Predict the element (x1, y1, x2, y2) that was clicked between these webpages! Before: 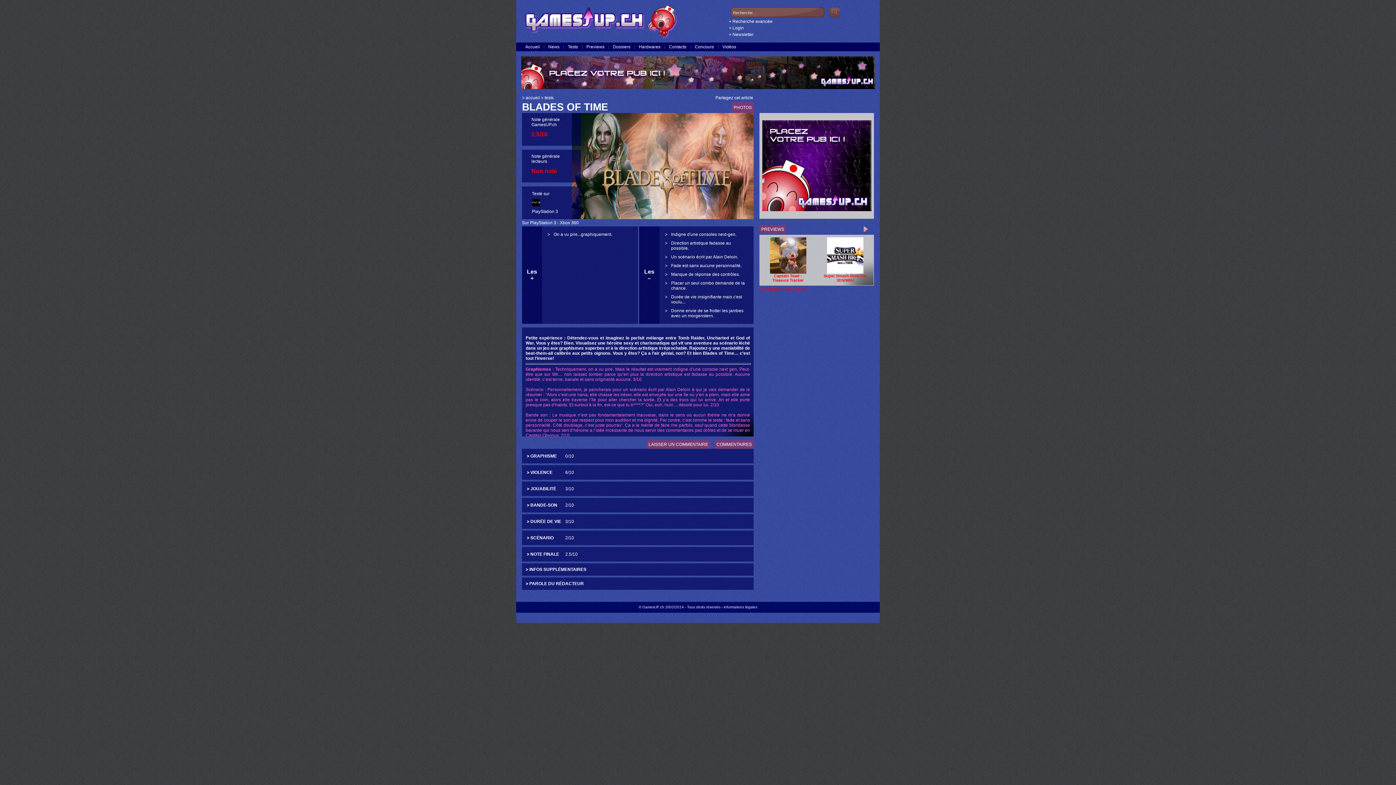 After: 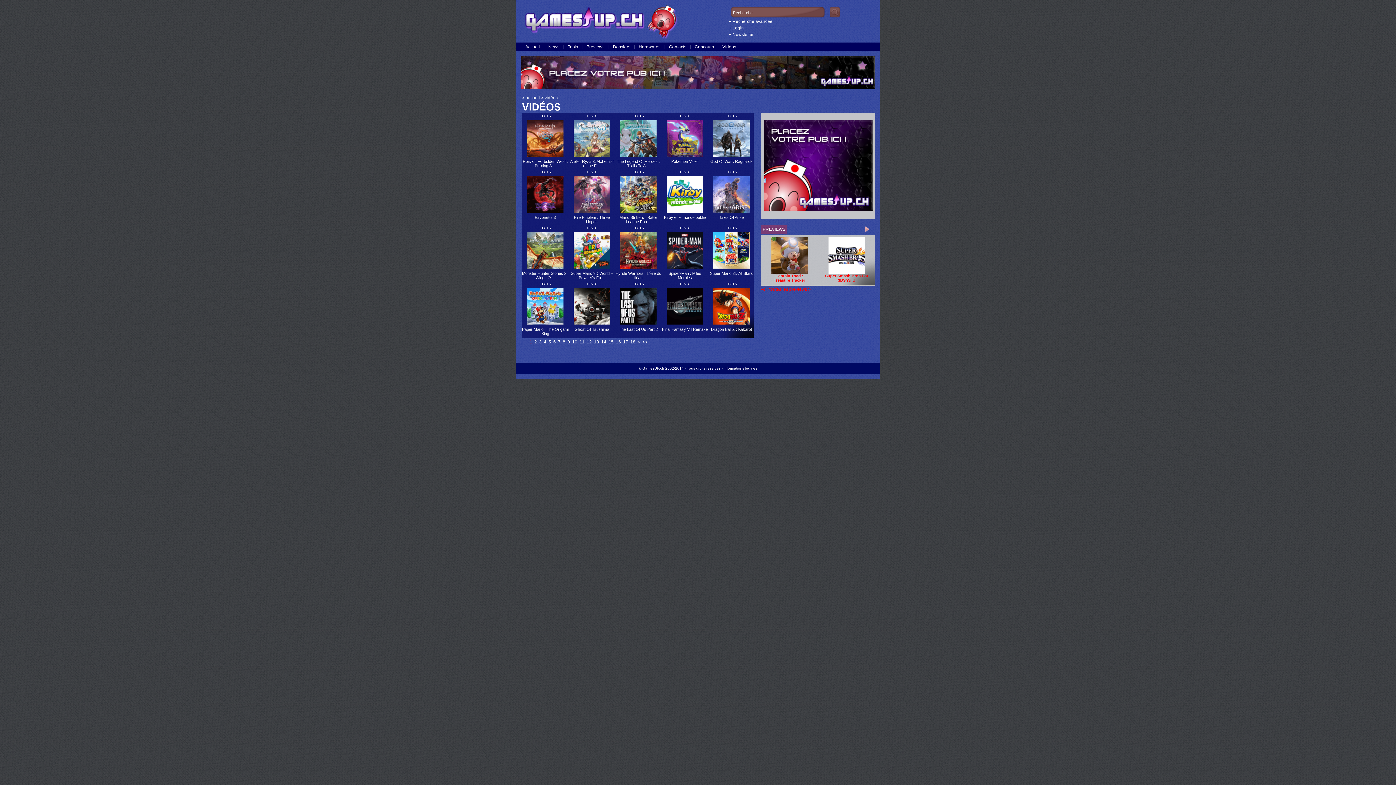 Action: label: Vidéos bbox: (722, 44, 736, 49)